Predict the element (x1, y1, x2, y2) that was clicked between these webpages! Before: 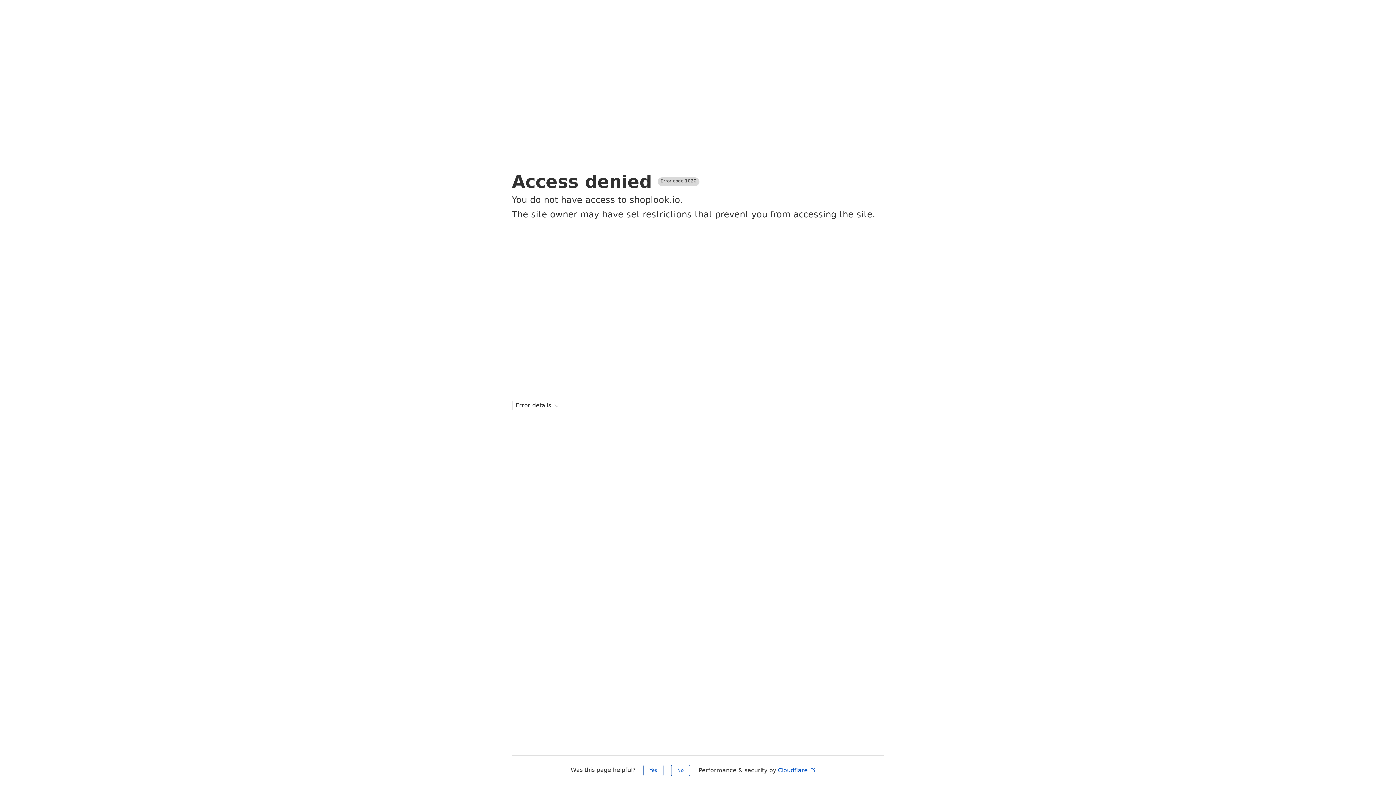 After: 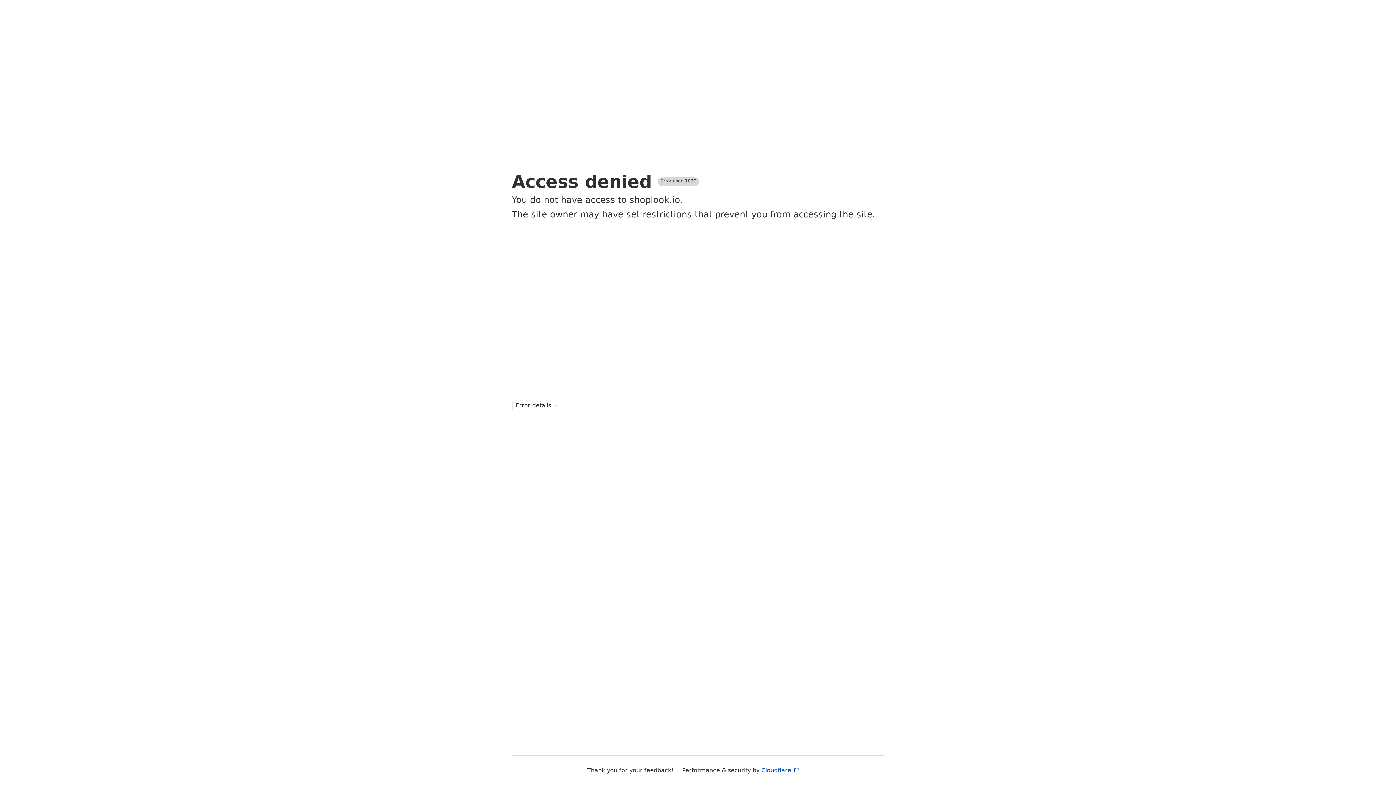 Action: bbox: (643, 765, 663, 776) label: Yes